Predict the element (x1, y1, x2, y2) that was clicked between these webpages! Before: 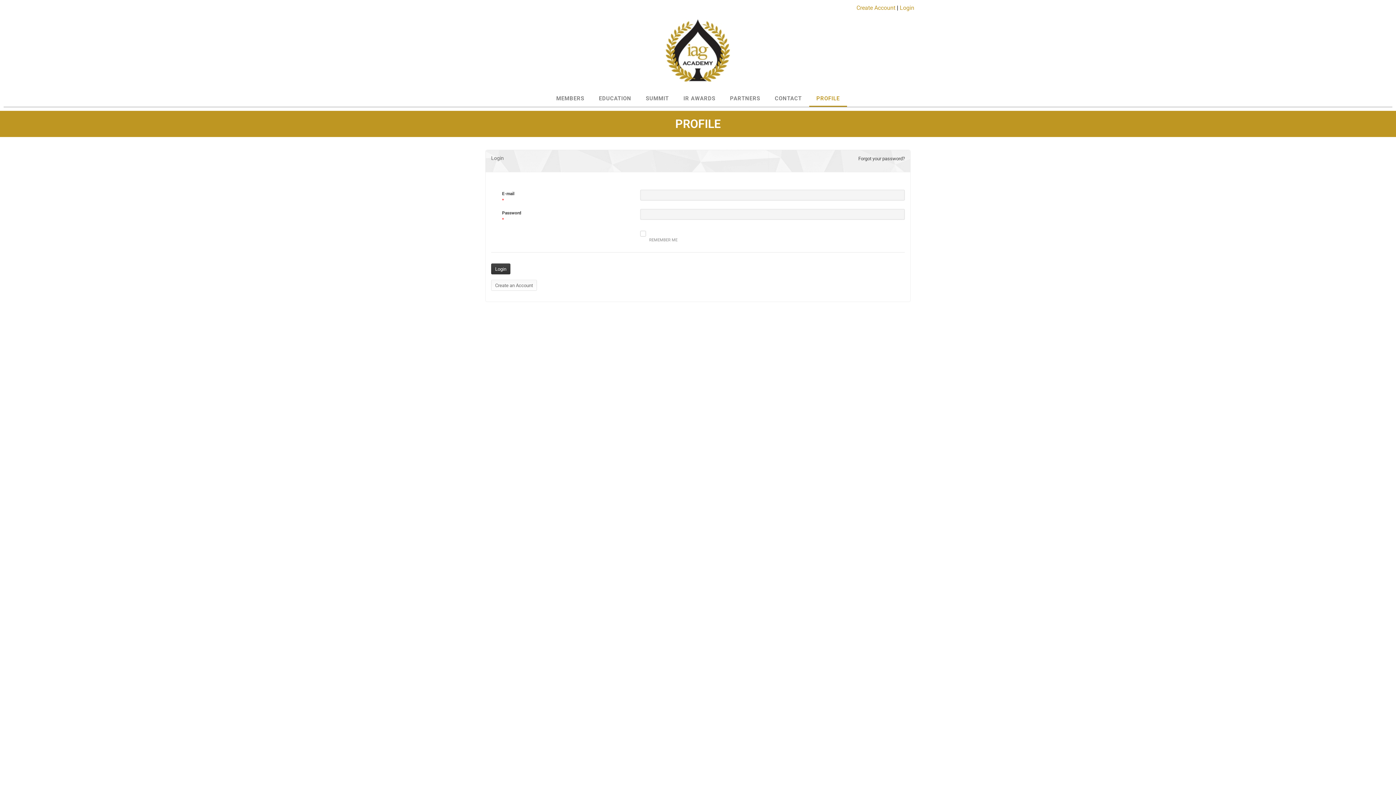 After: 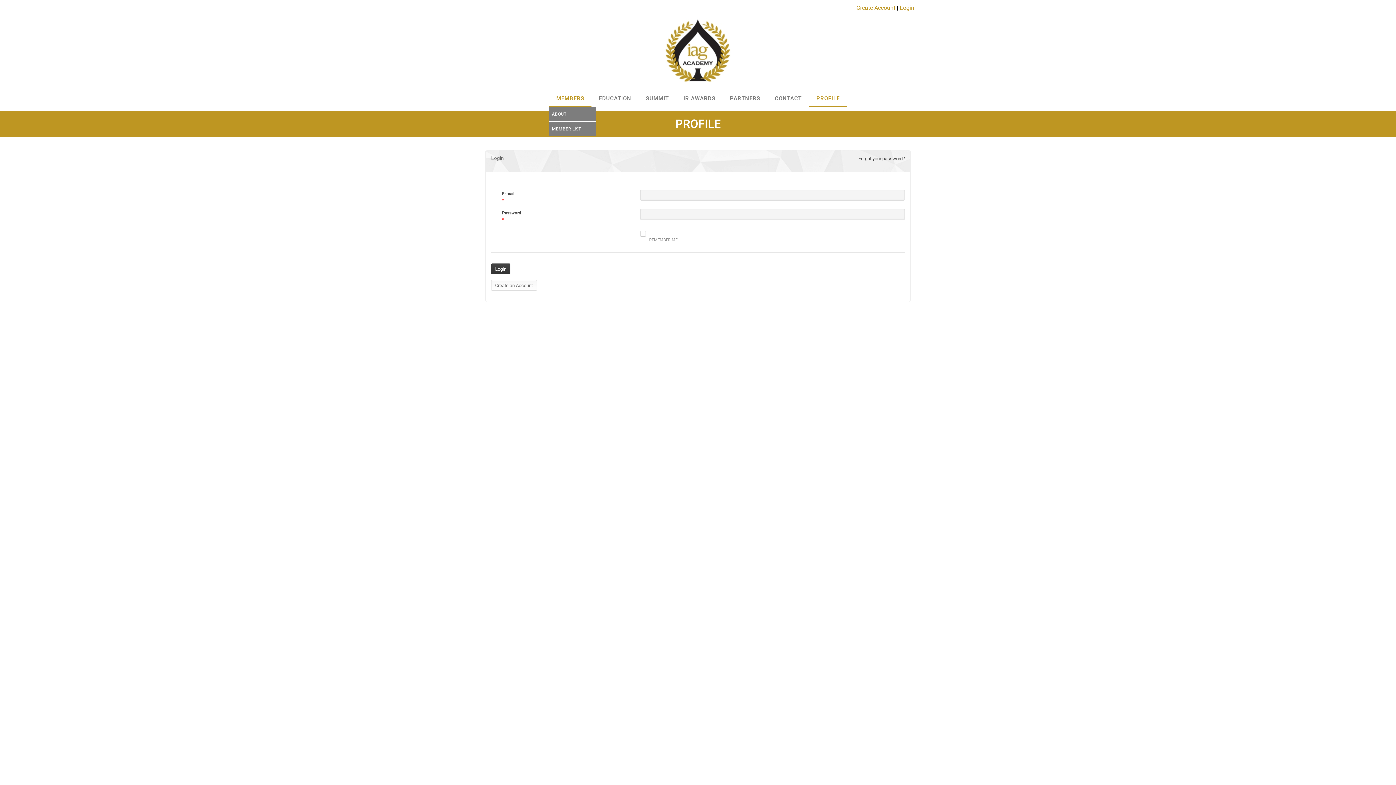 Action: label: MEMBERS bbox: (549, 90, 591, 107)